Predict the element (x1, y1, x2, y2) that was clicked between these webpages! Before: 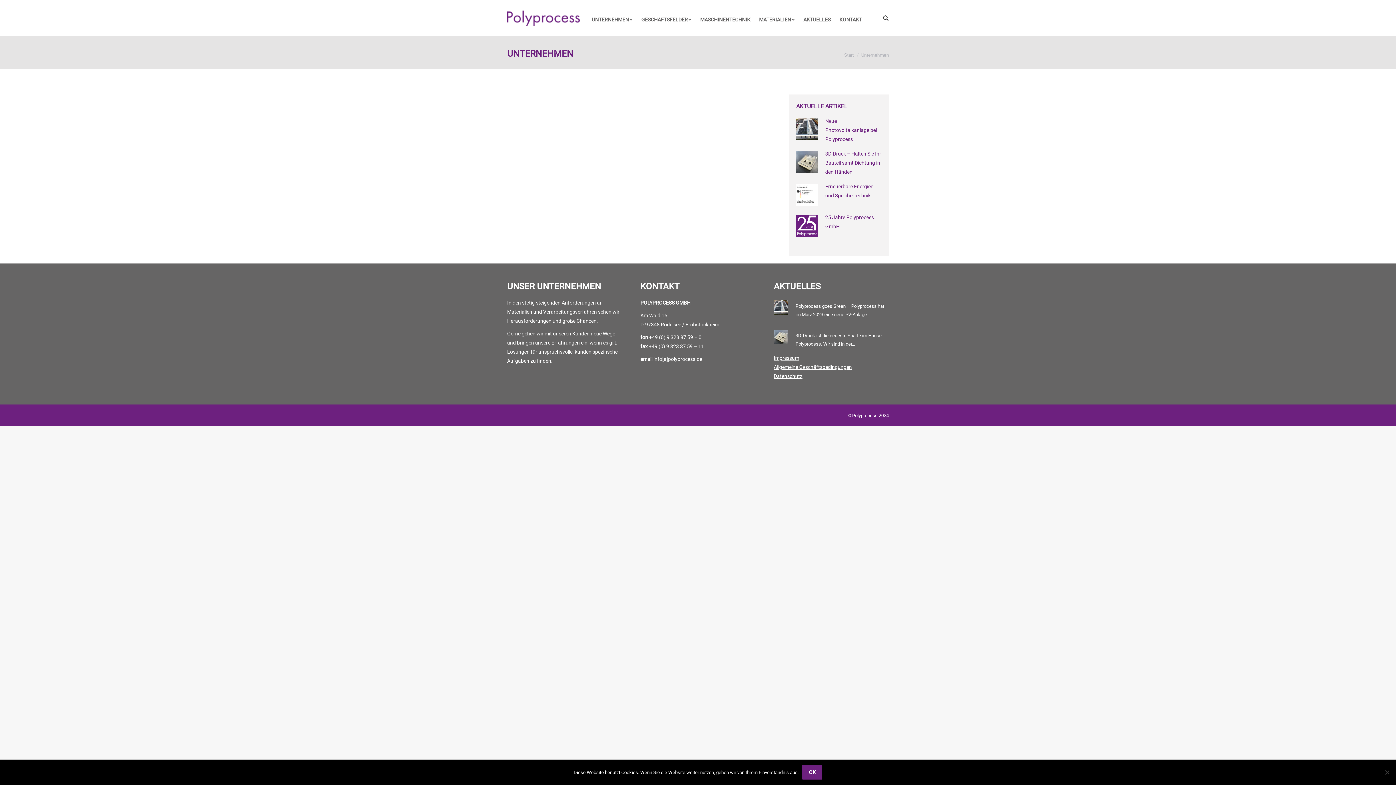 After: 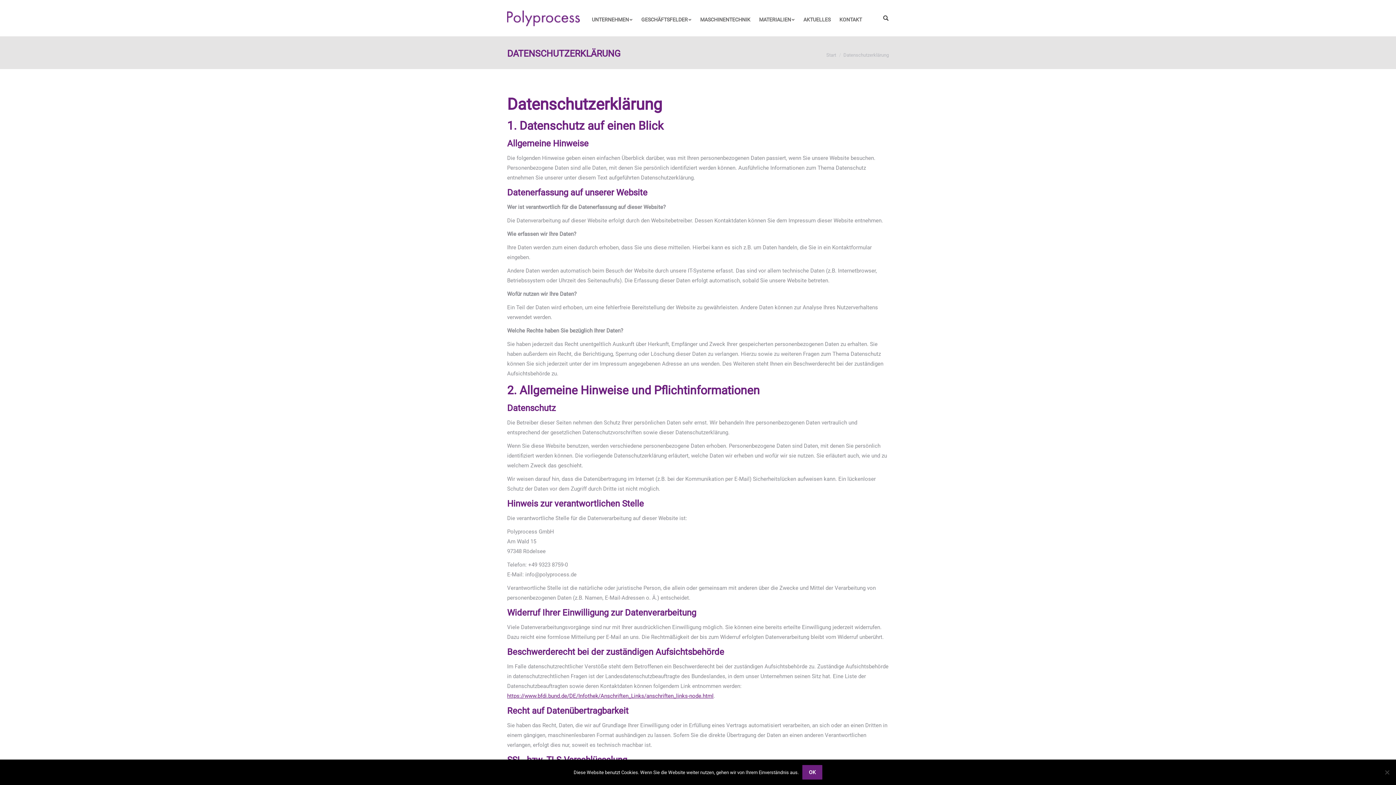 Action: label: Datenschutz bbox: (773, 373, 802, 379)